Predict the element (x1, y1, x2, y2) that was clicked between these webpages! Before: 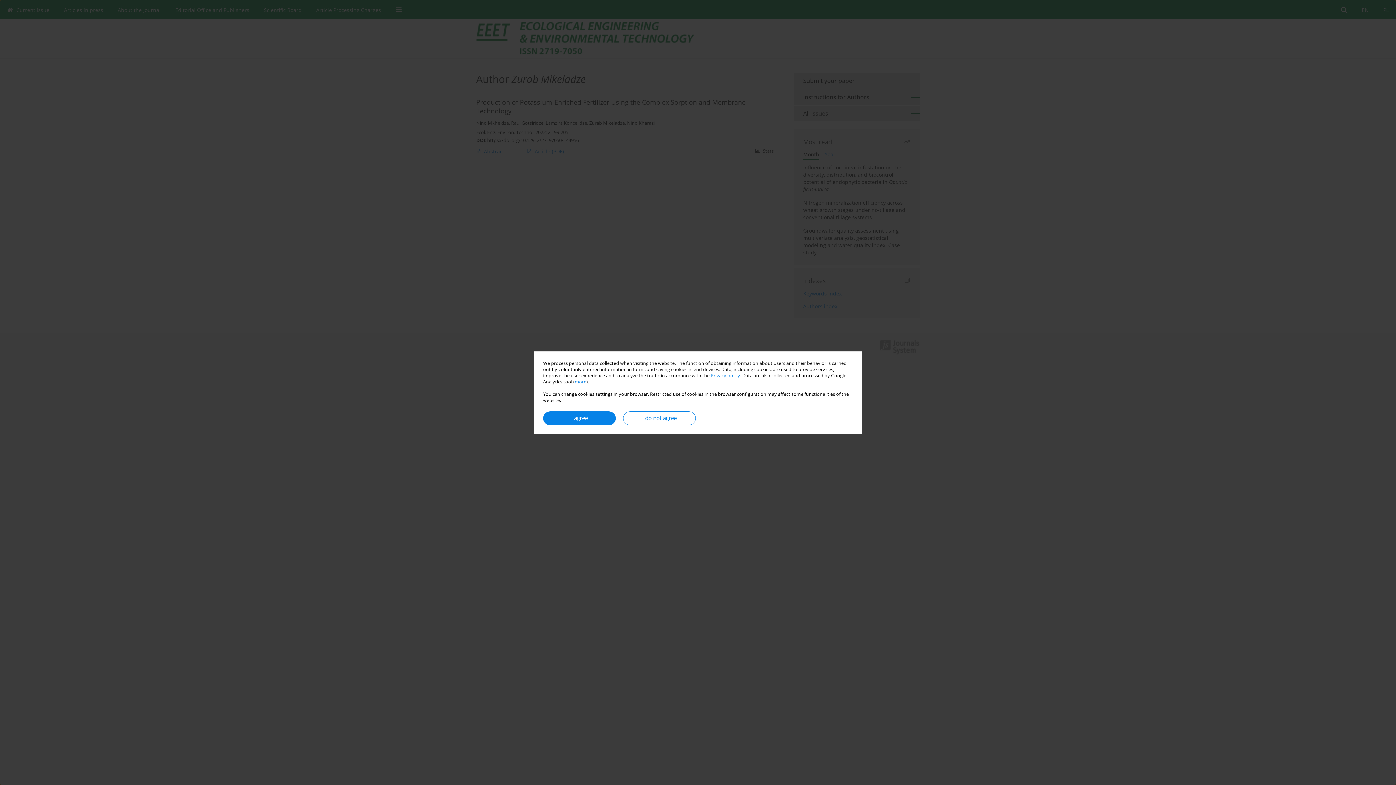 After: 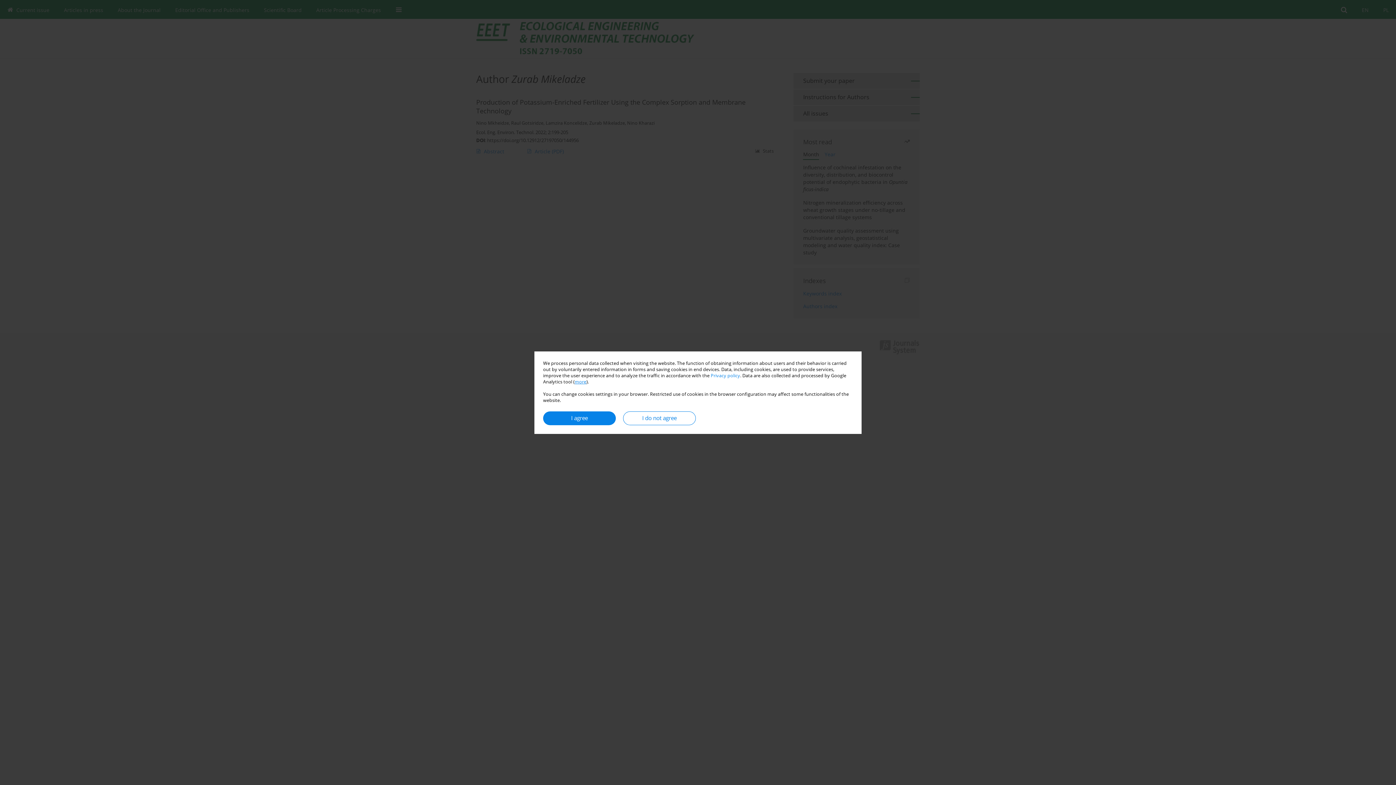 Action: bbox: (574, 378, 586, 384) label: more